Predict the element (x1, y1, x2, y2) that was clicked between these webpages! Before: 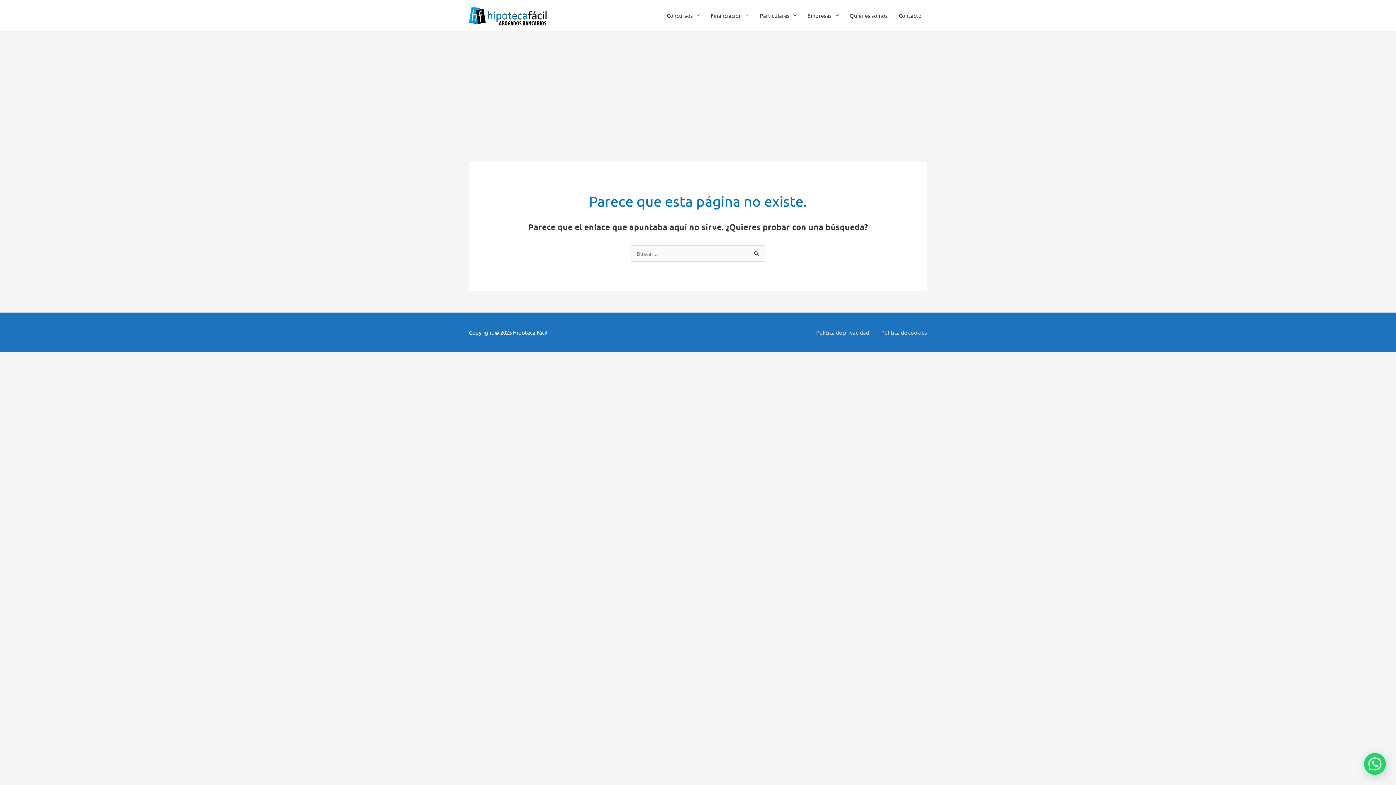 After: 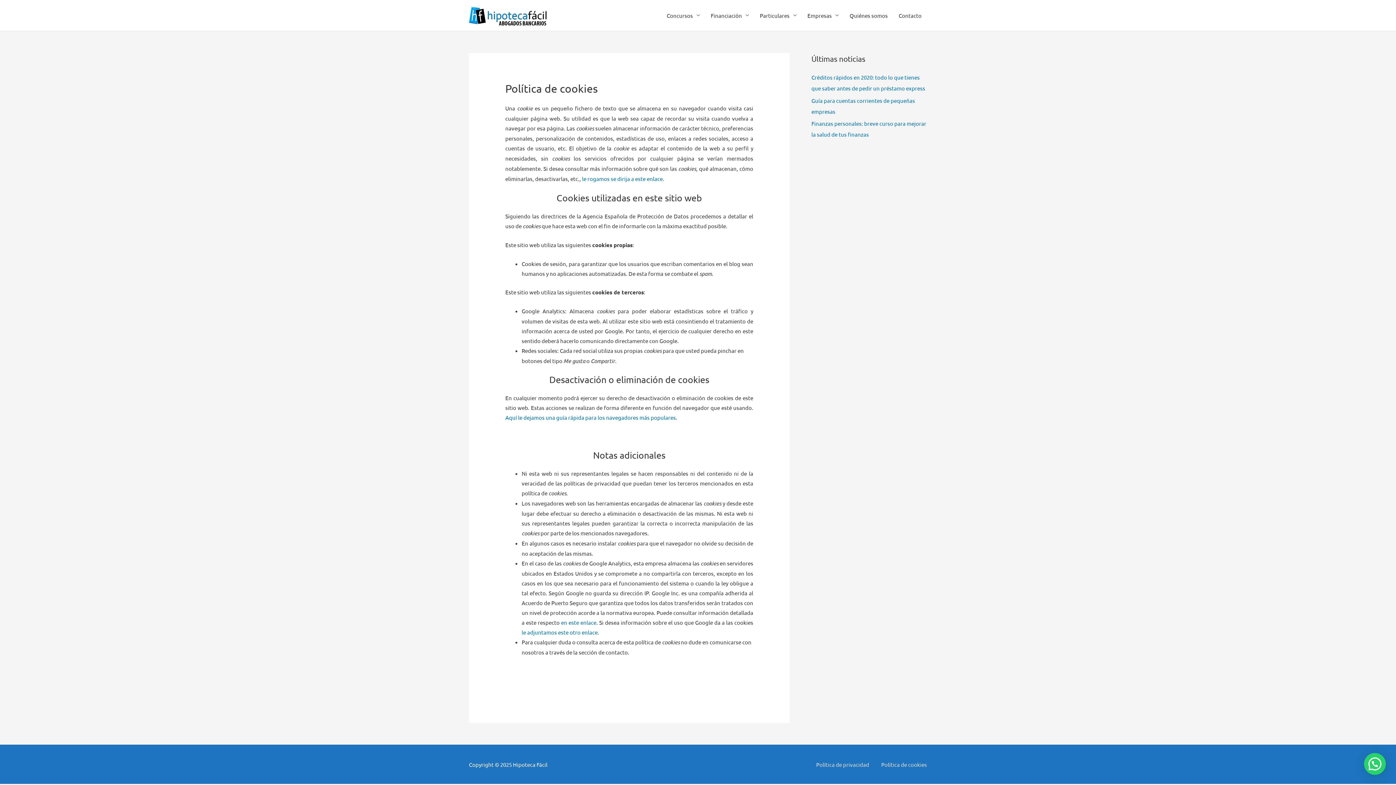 Action: label: Política de cookies bbox: (878, 329, 927, 336)